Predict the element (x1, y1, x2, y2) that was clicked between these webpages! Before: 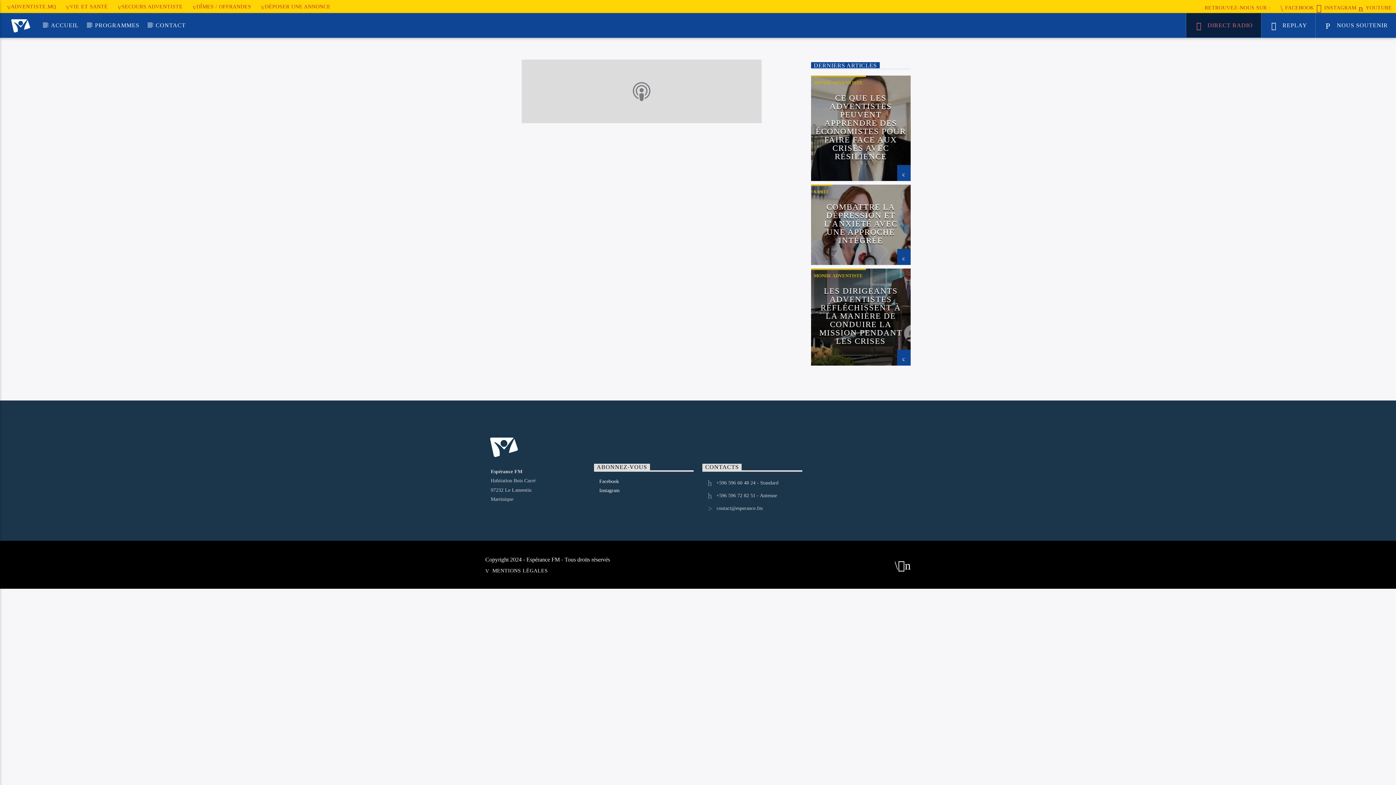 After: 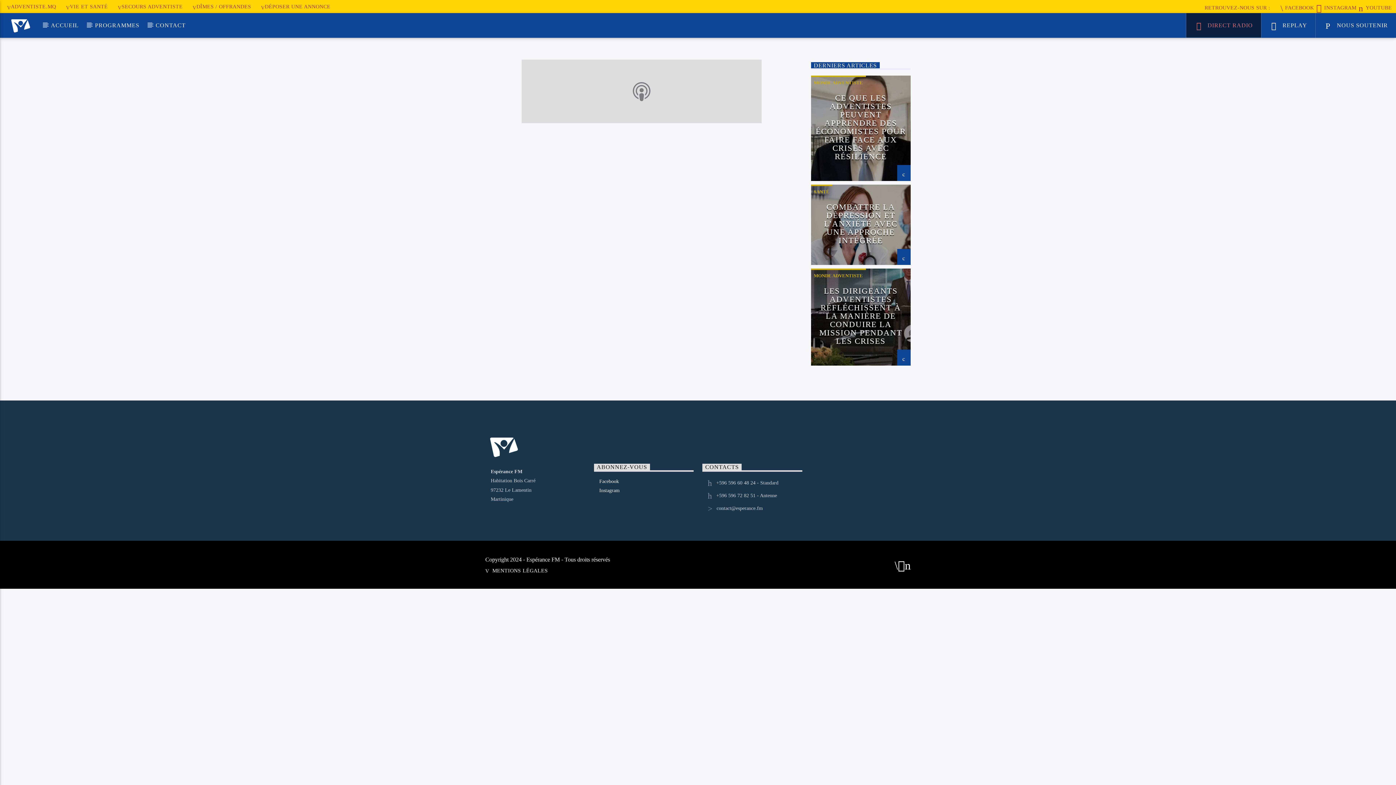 Action: label:  YOUTUBE bbox: (1359, 4, 1392, 10)